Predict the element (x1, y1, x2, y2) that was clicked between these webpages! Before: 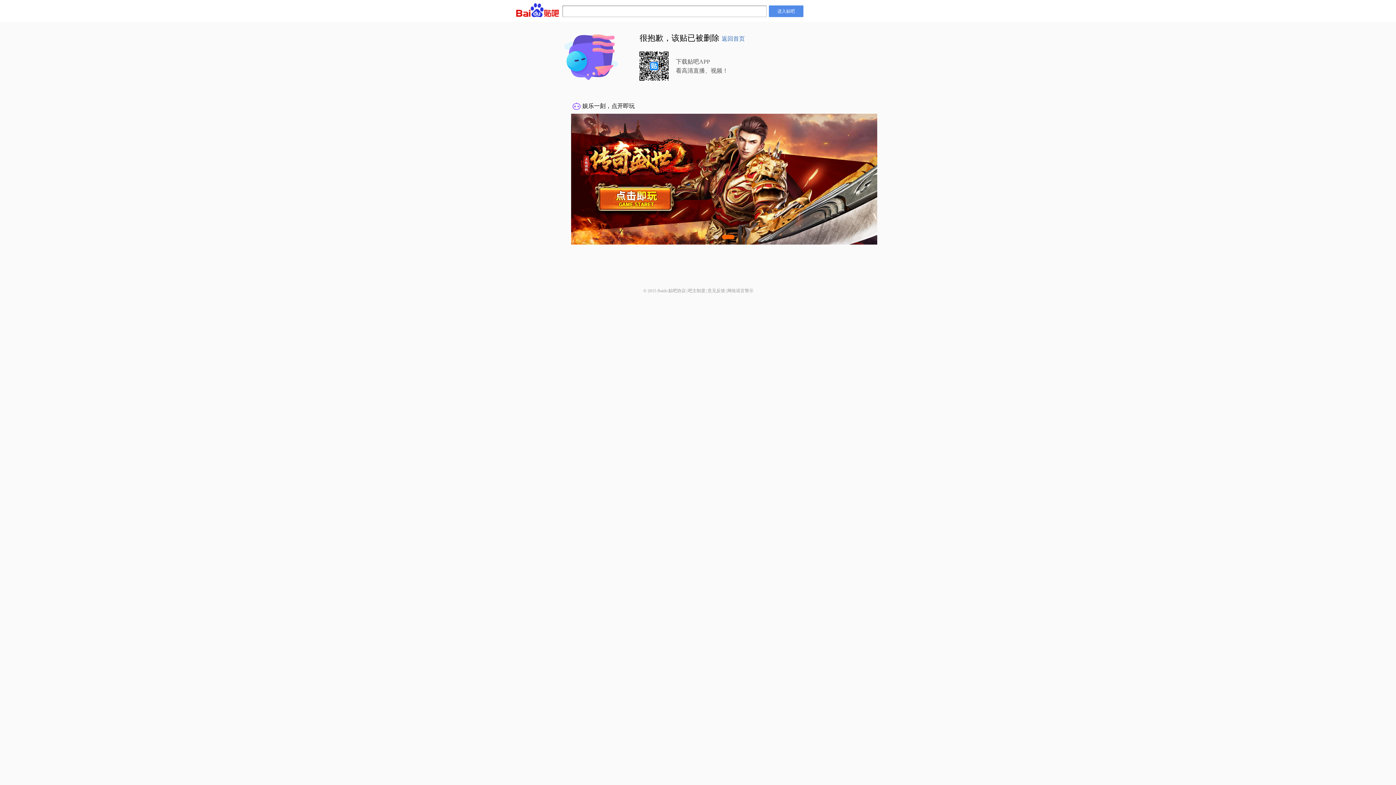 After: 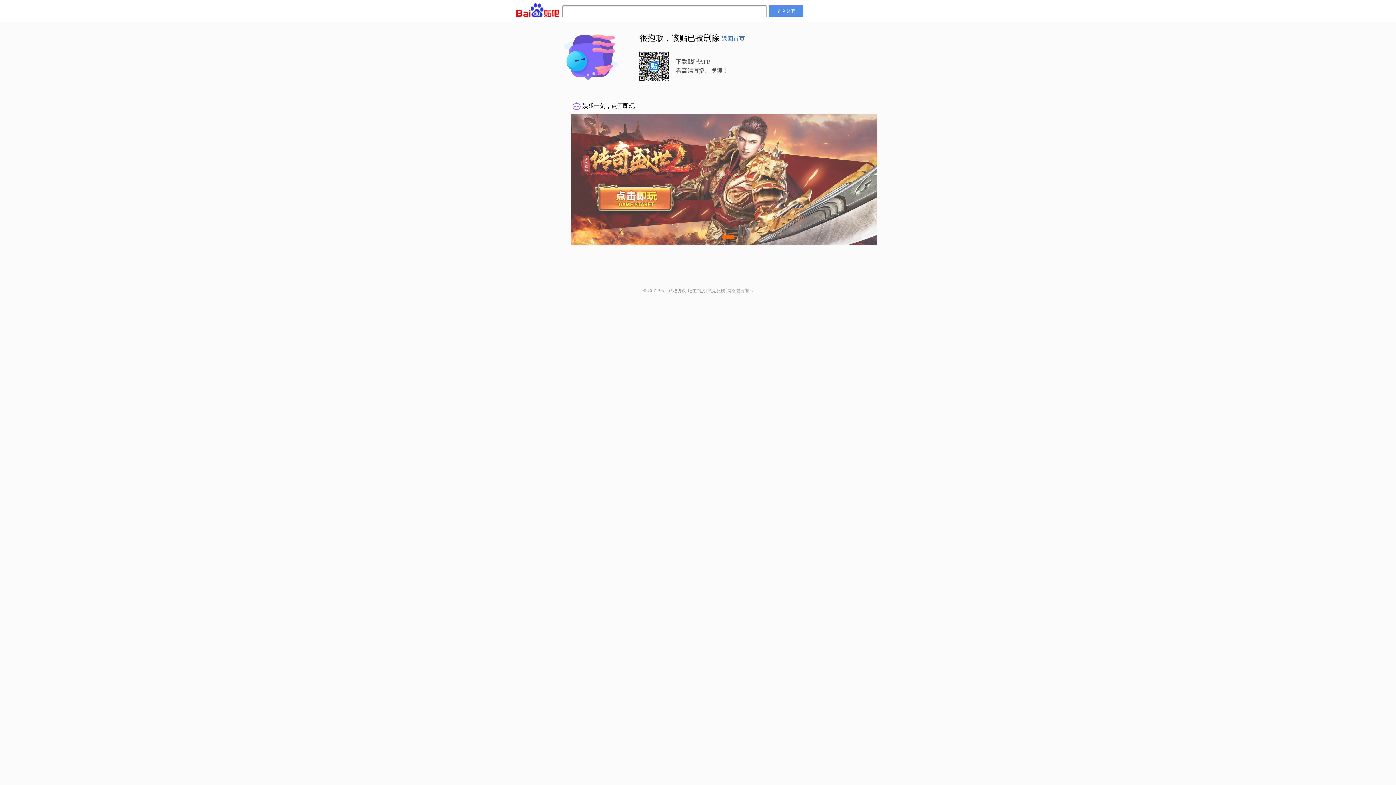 Action: bbox: (668, 288, 686, 293) label: 贴吧协议